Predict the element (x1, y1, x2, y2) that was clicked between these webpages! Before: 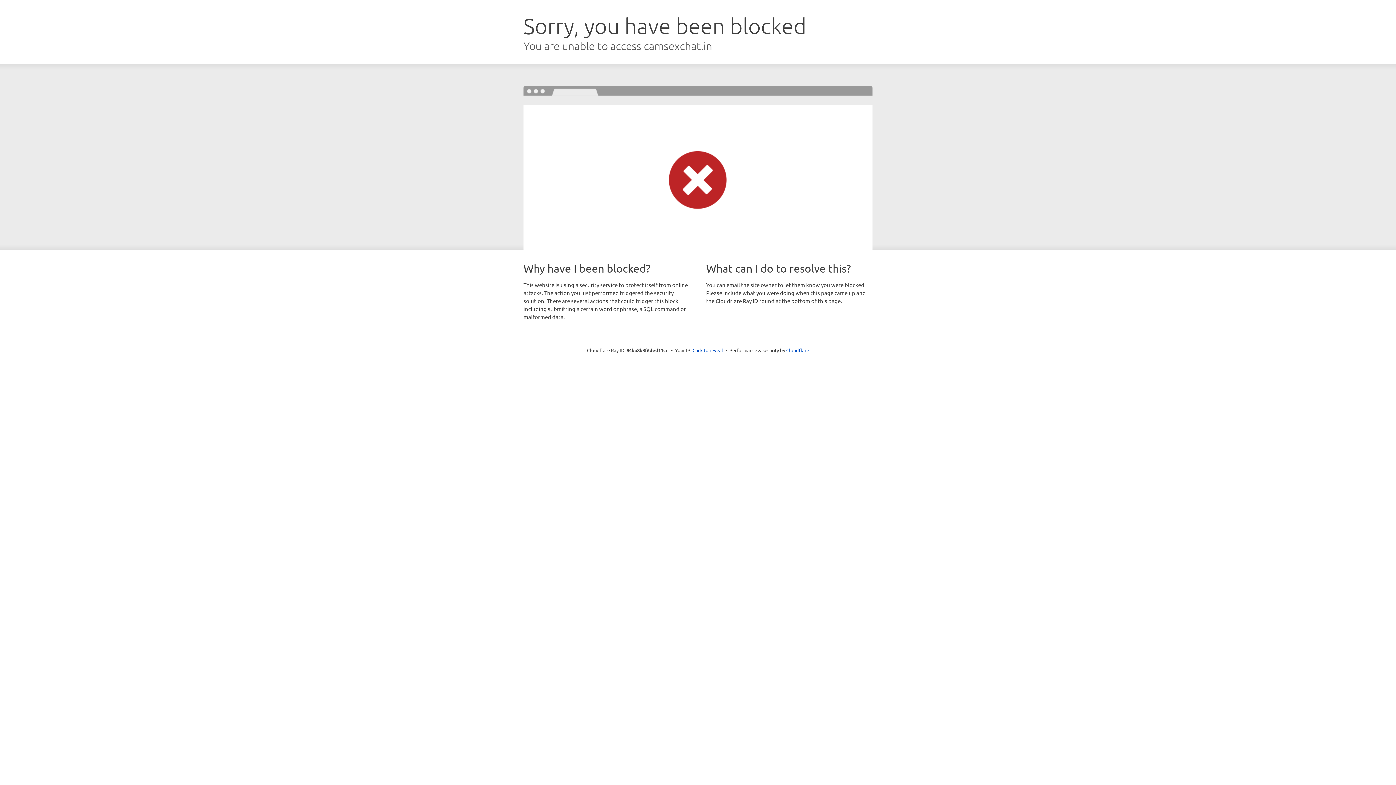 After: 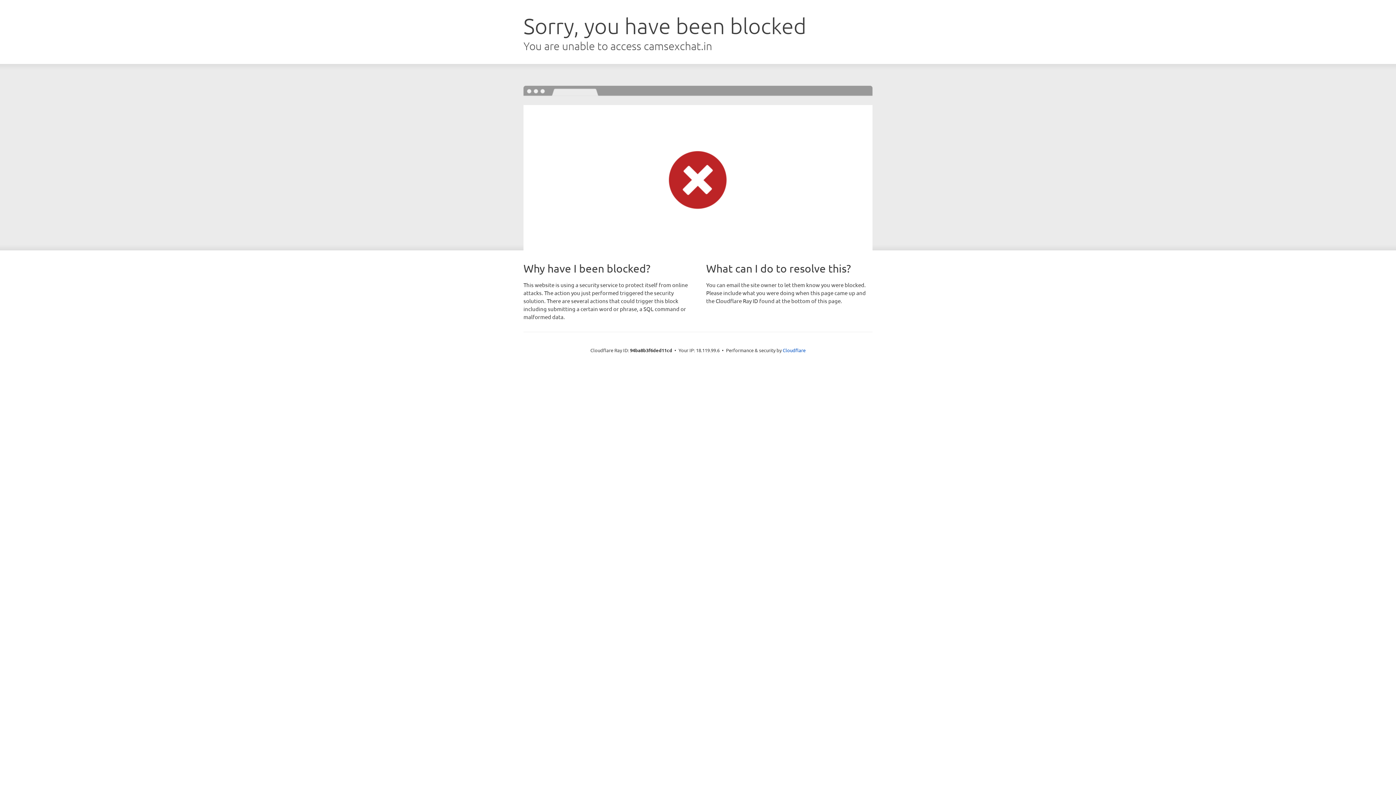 Action: bbox: (692, 346, 723, 353) label: Click to reveal